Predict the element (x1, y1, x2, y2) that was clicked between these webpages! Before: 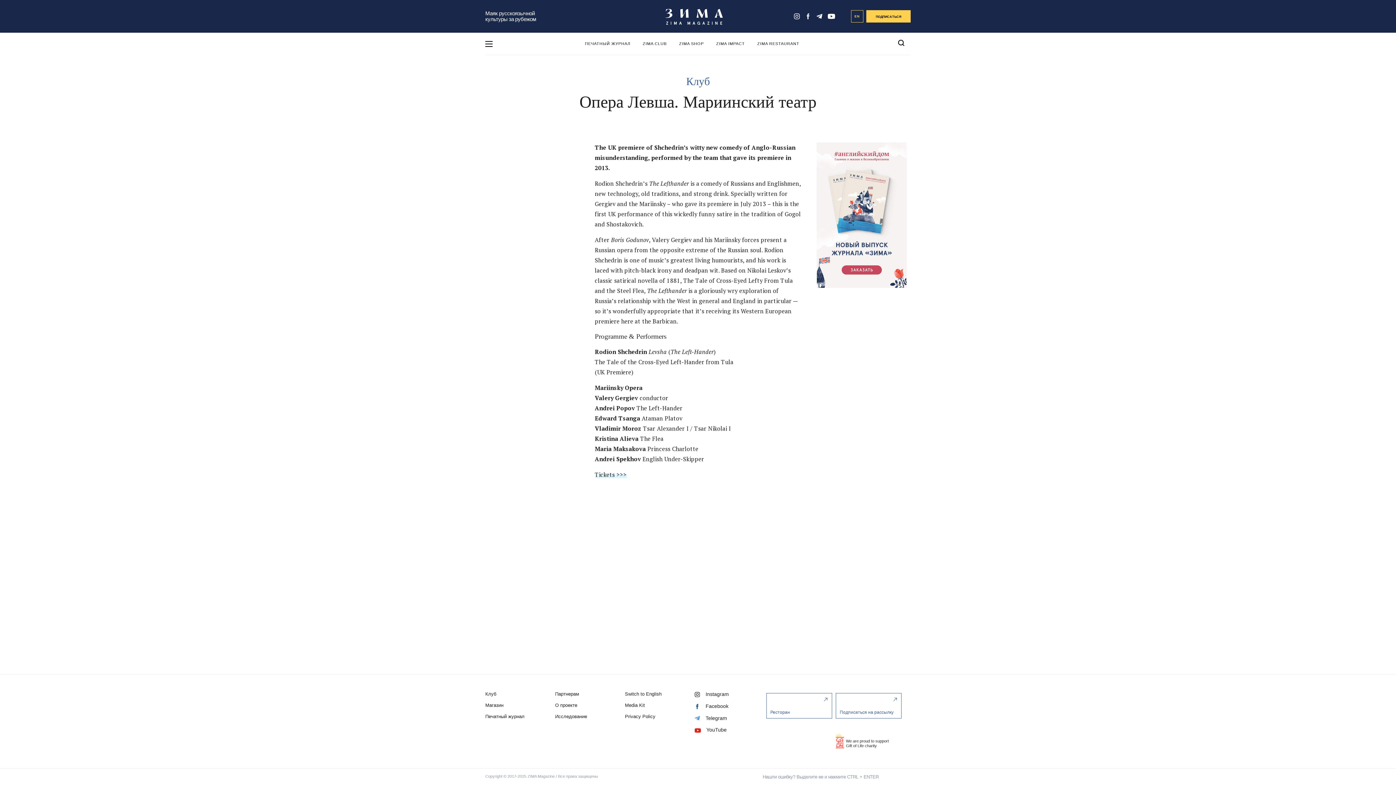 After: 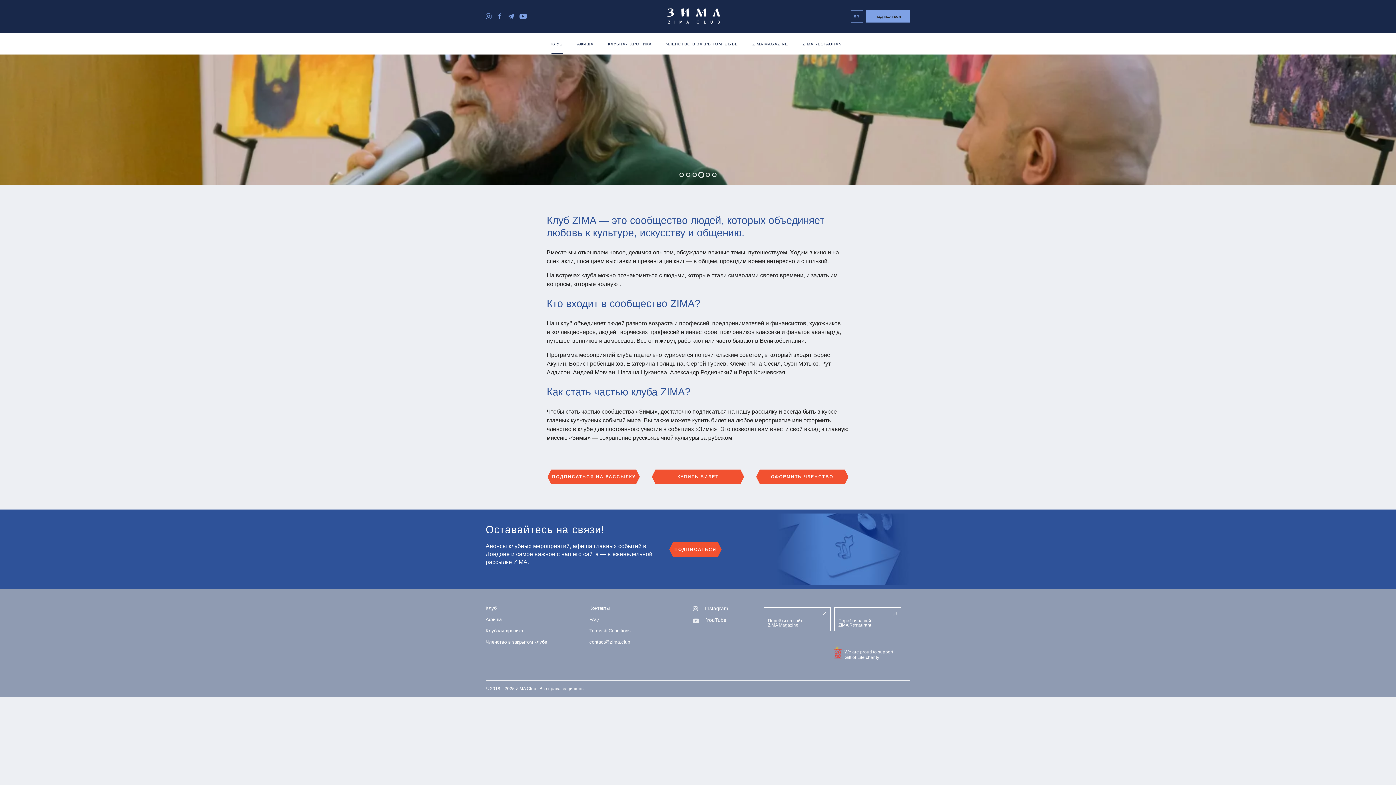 Action: label: ZIMA CLUB bbox: (642, 32, 666, 53)